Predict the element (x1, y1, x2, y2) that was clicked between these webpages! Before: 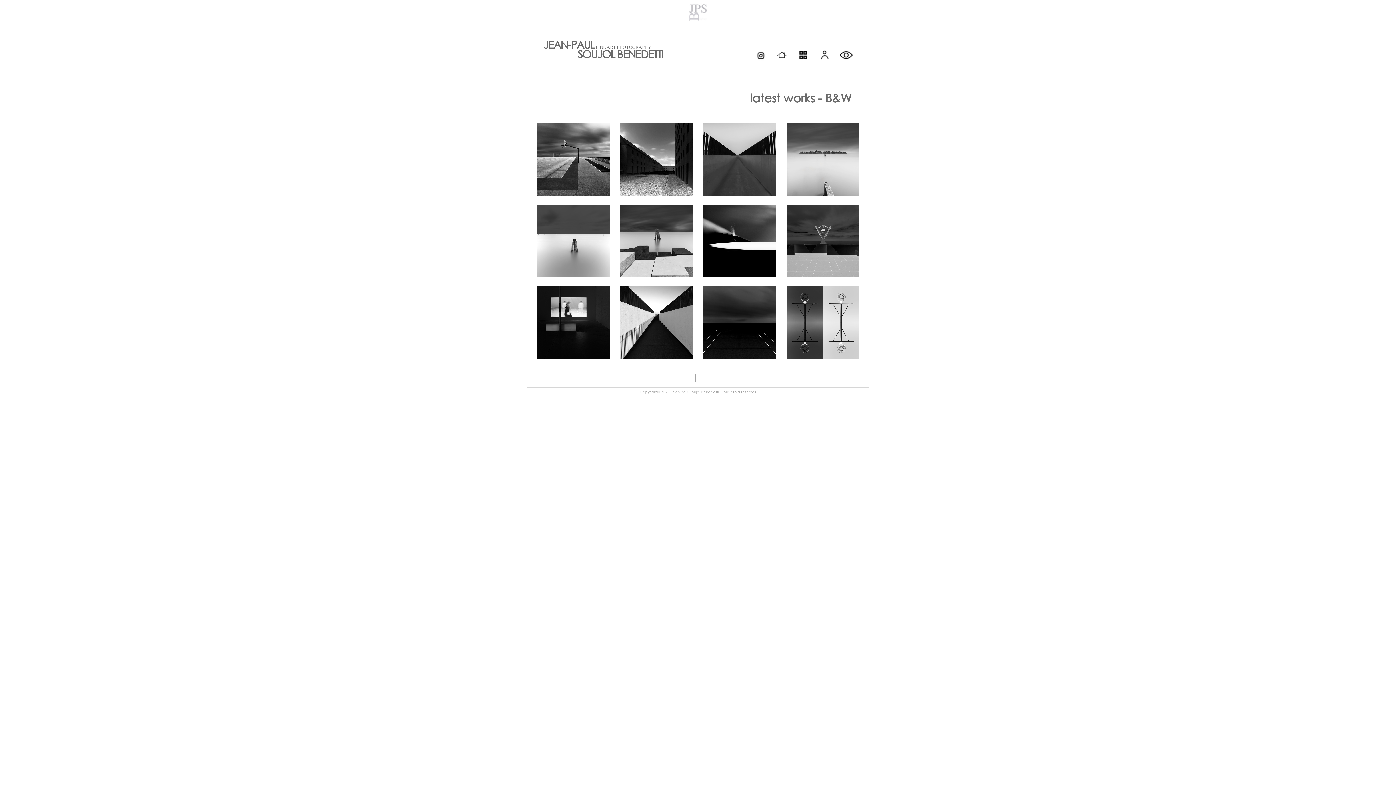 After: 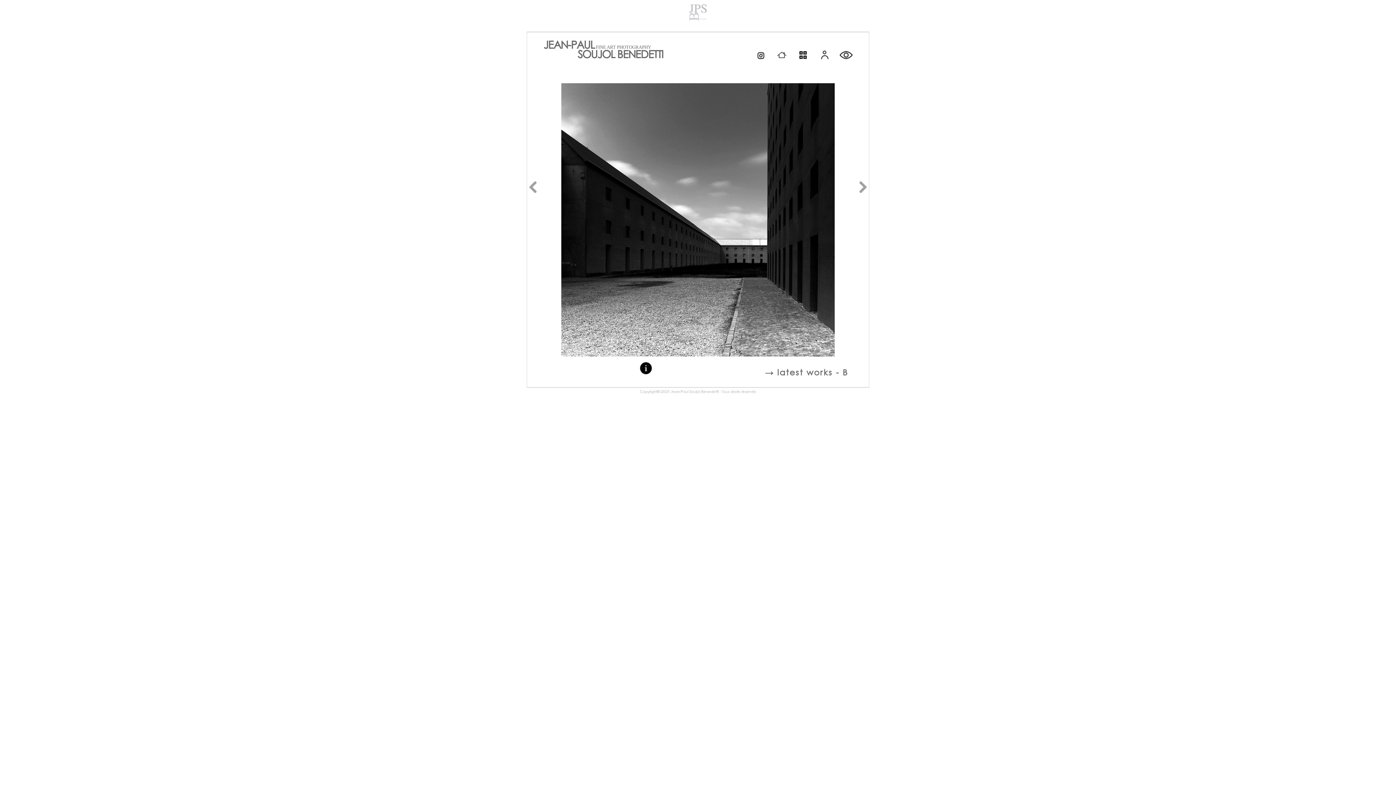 Action: bbox: (620, 189, 692, 197)